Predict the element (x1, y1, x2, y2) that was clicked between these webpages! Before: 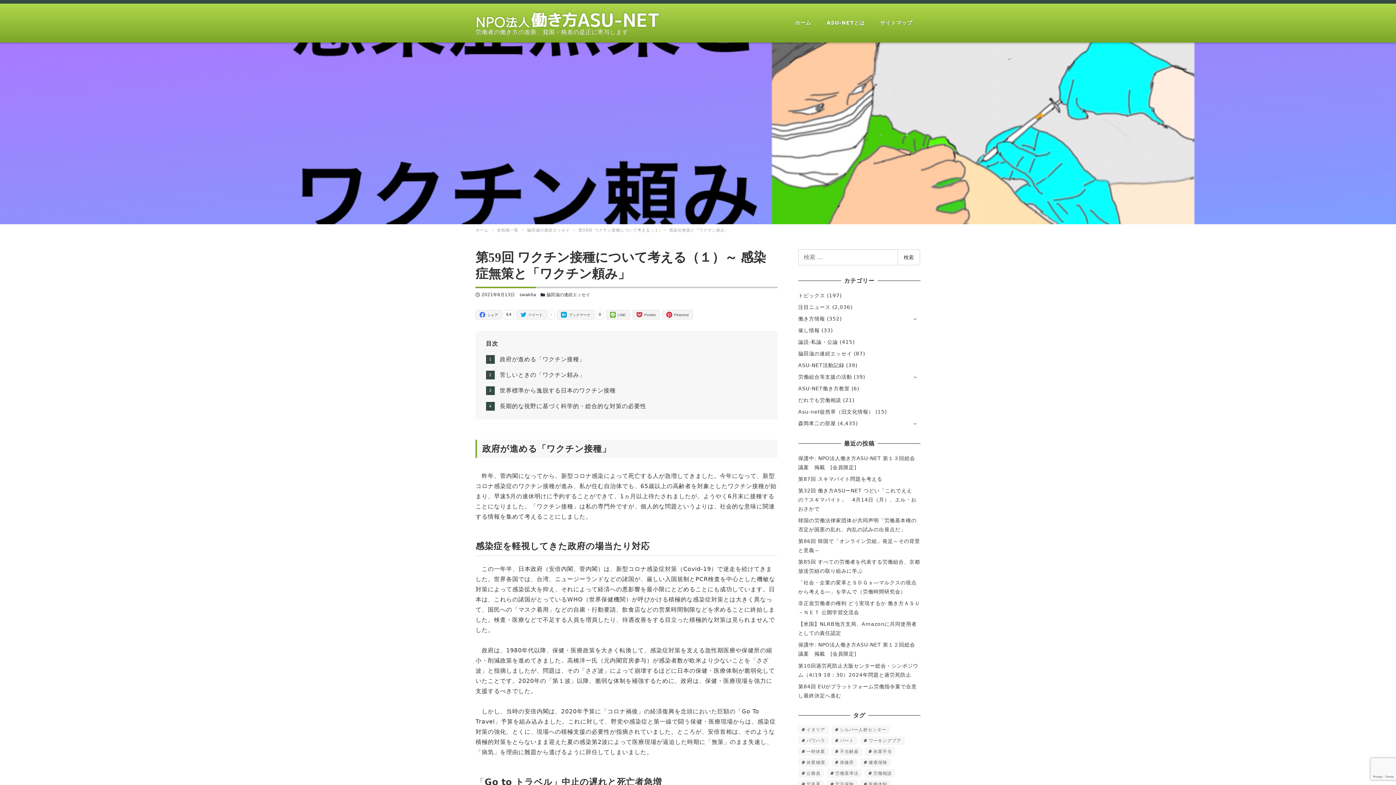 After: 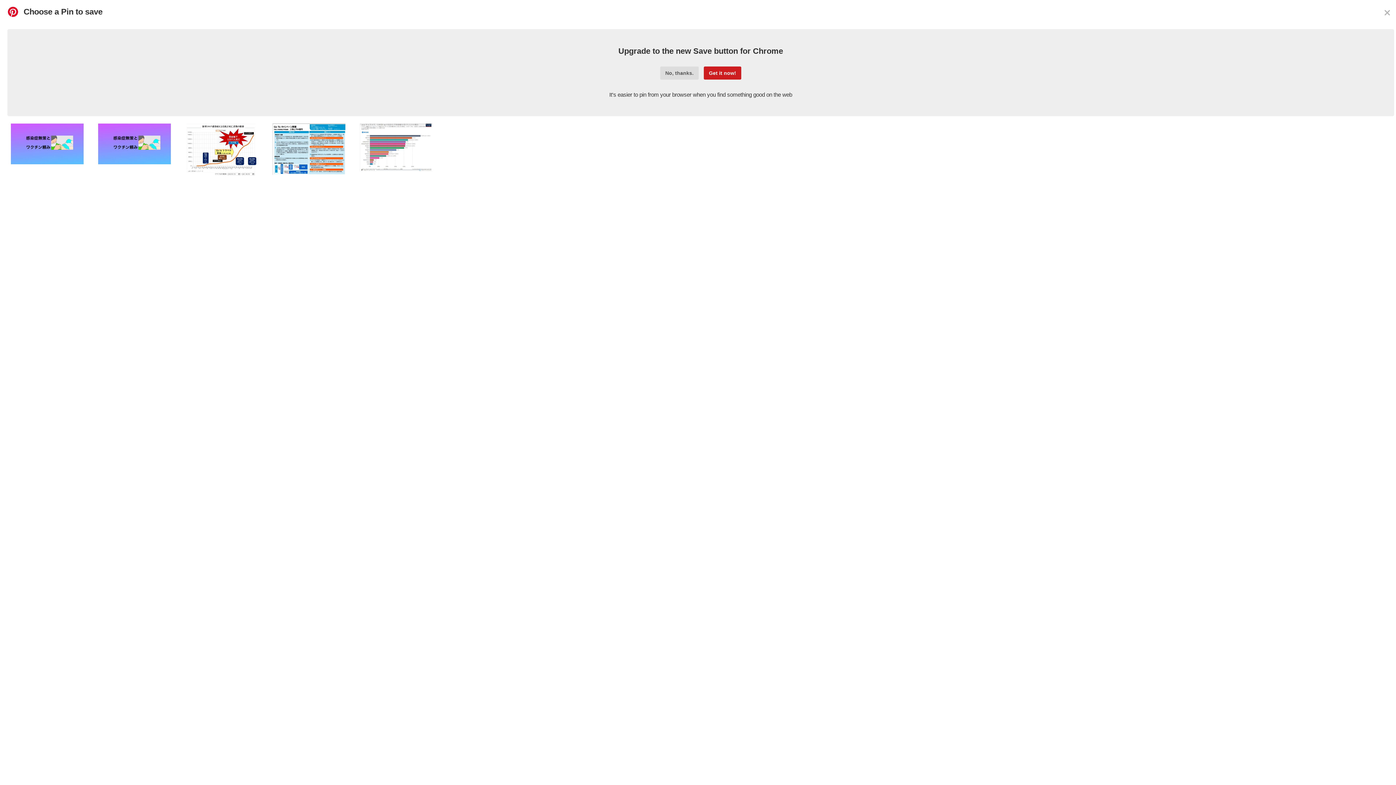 Action: bbox: (662, 310, 692, 319) label: Pinterest